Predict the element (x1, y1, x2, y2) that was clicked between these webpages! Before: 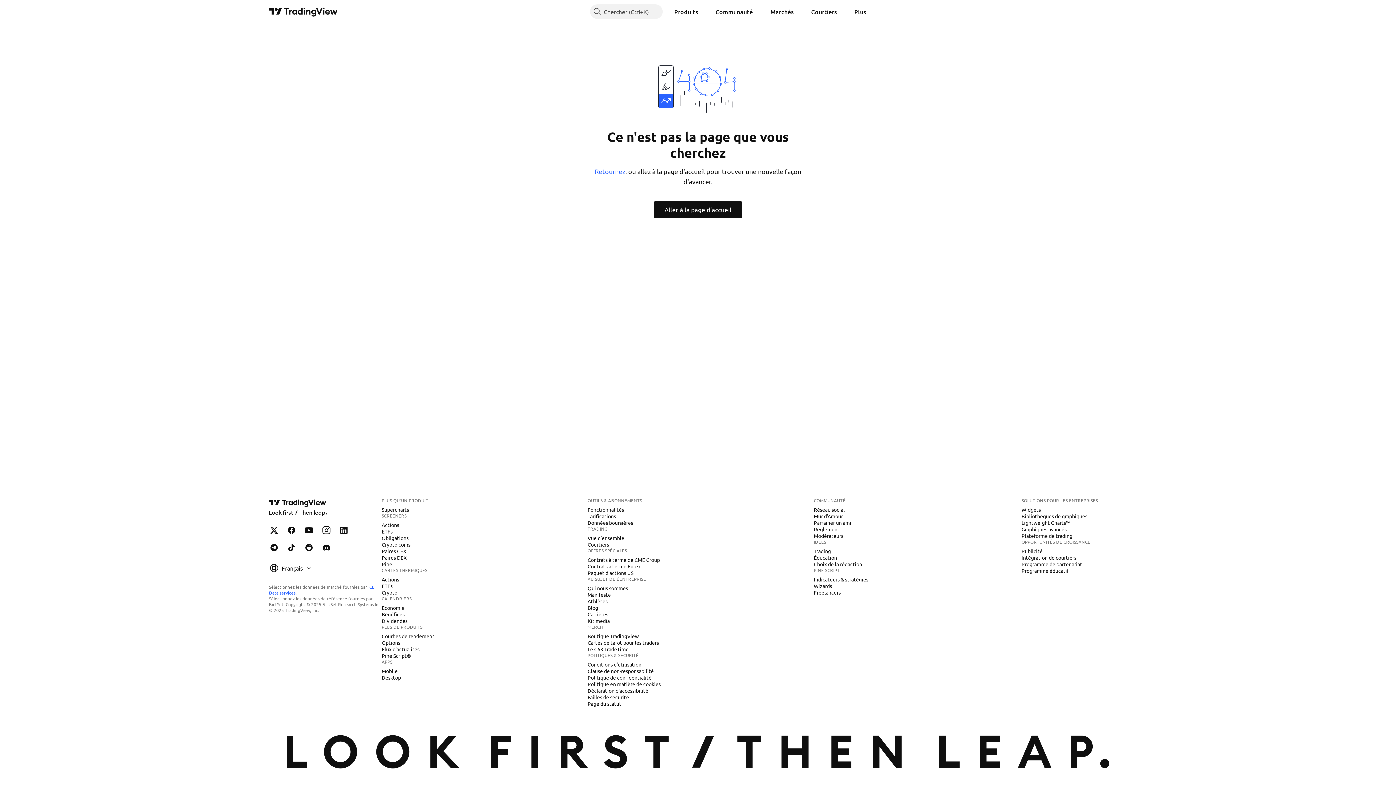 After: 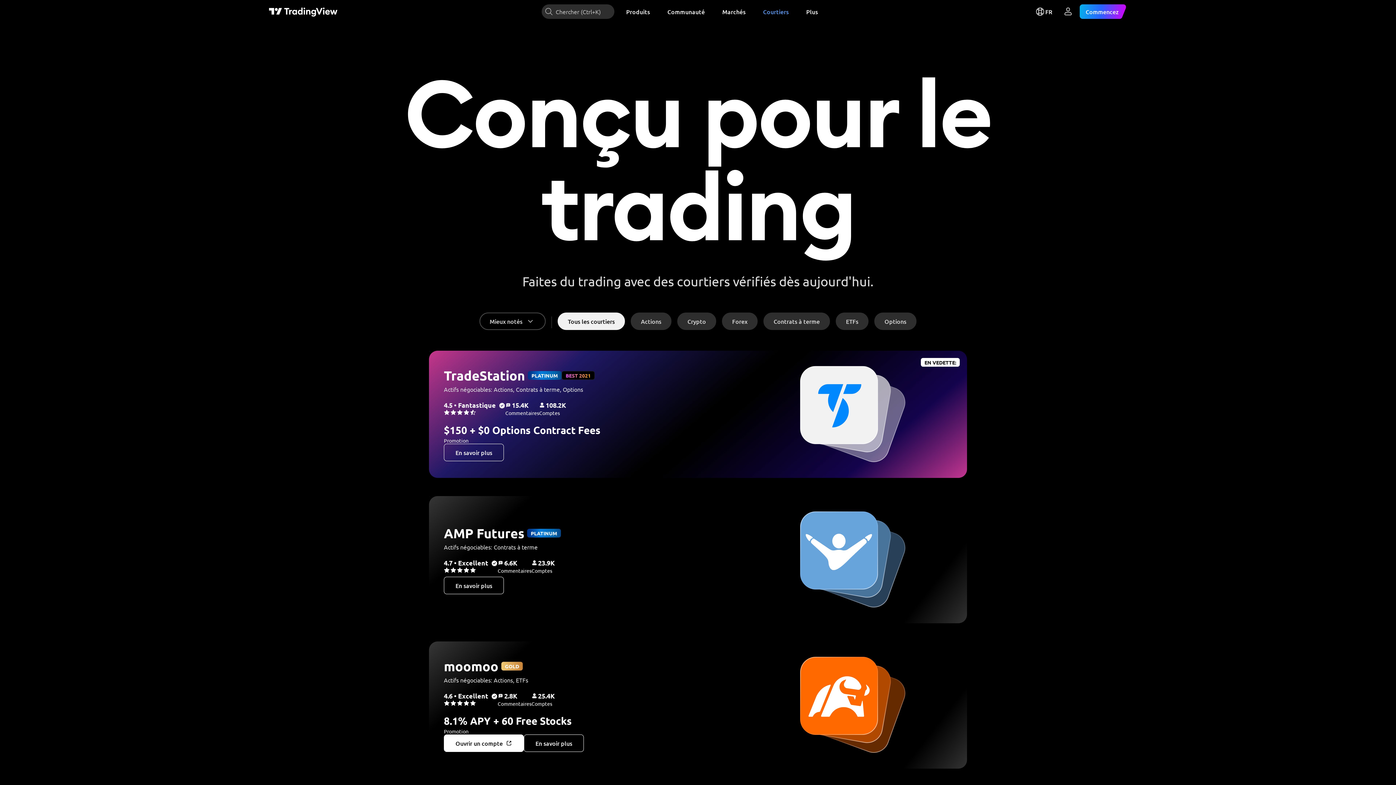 Action: label: Courtiers bbox: (805, 4, 842, 18)